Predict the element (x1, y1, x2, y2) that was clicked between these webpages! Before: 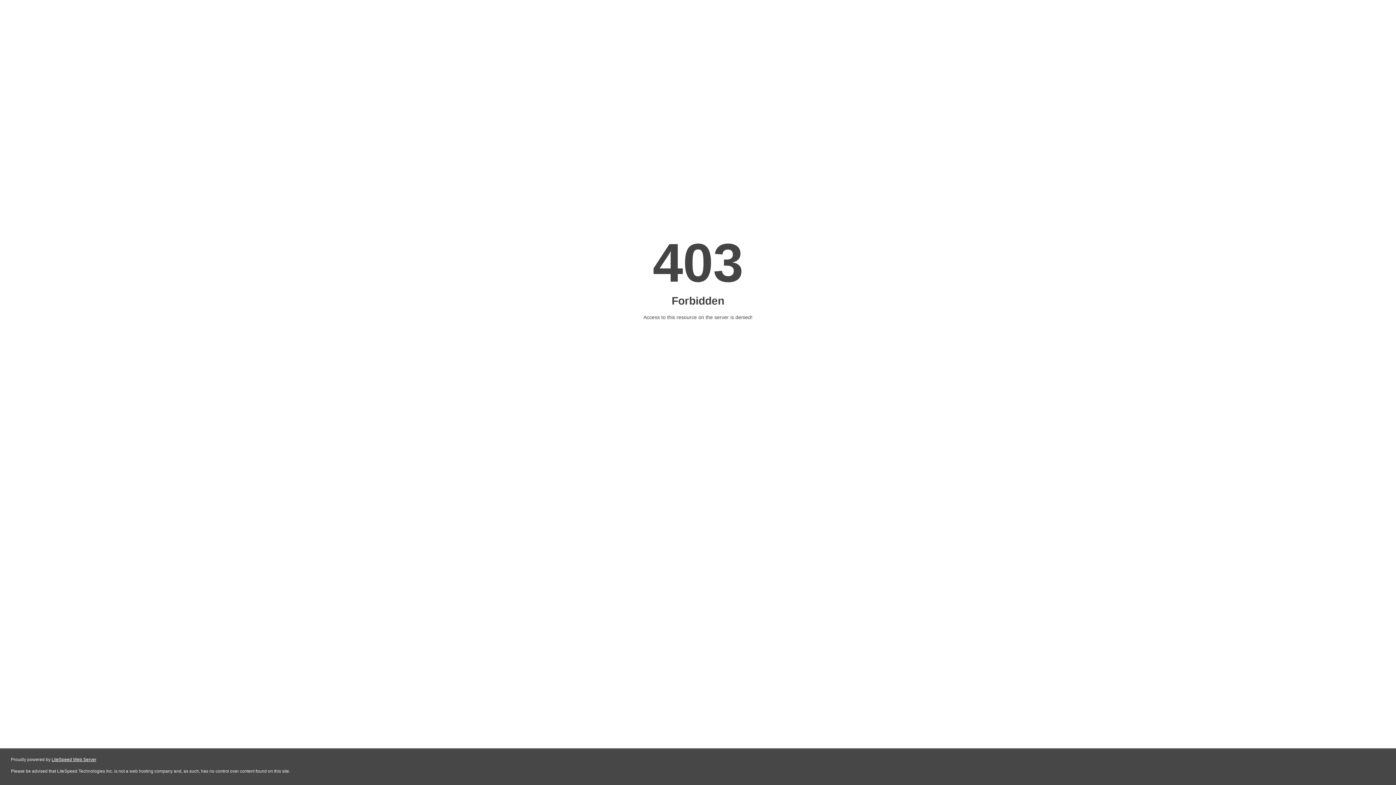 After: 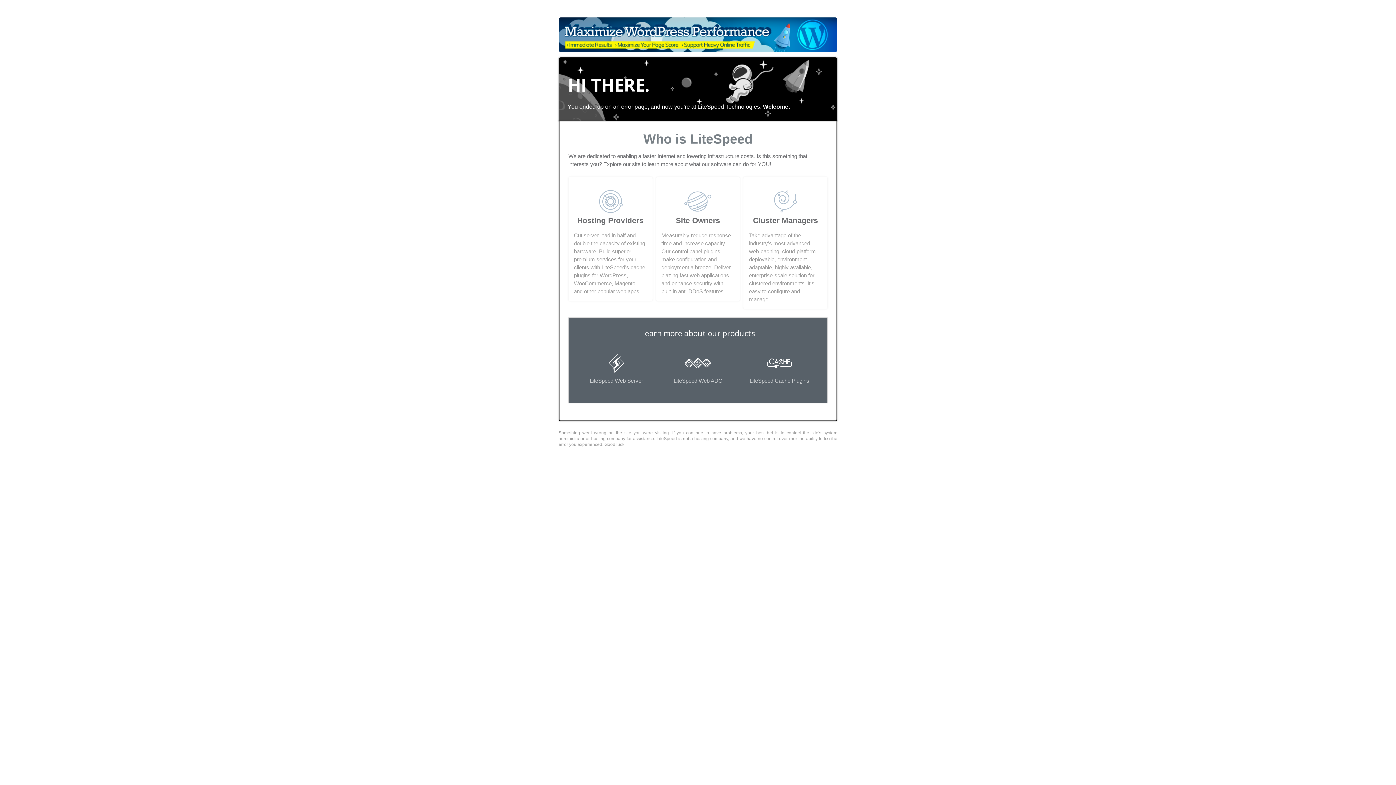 Action: bbox: (51, 757, 96, 762) label: LiteSpeed Web Server